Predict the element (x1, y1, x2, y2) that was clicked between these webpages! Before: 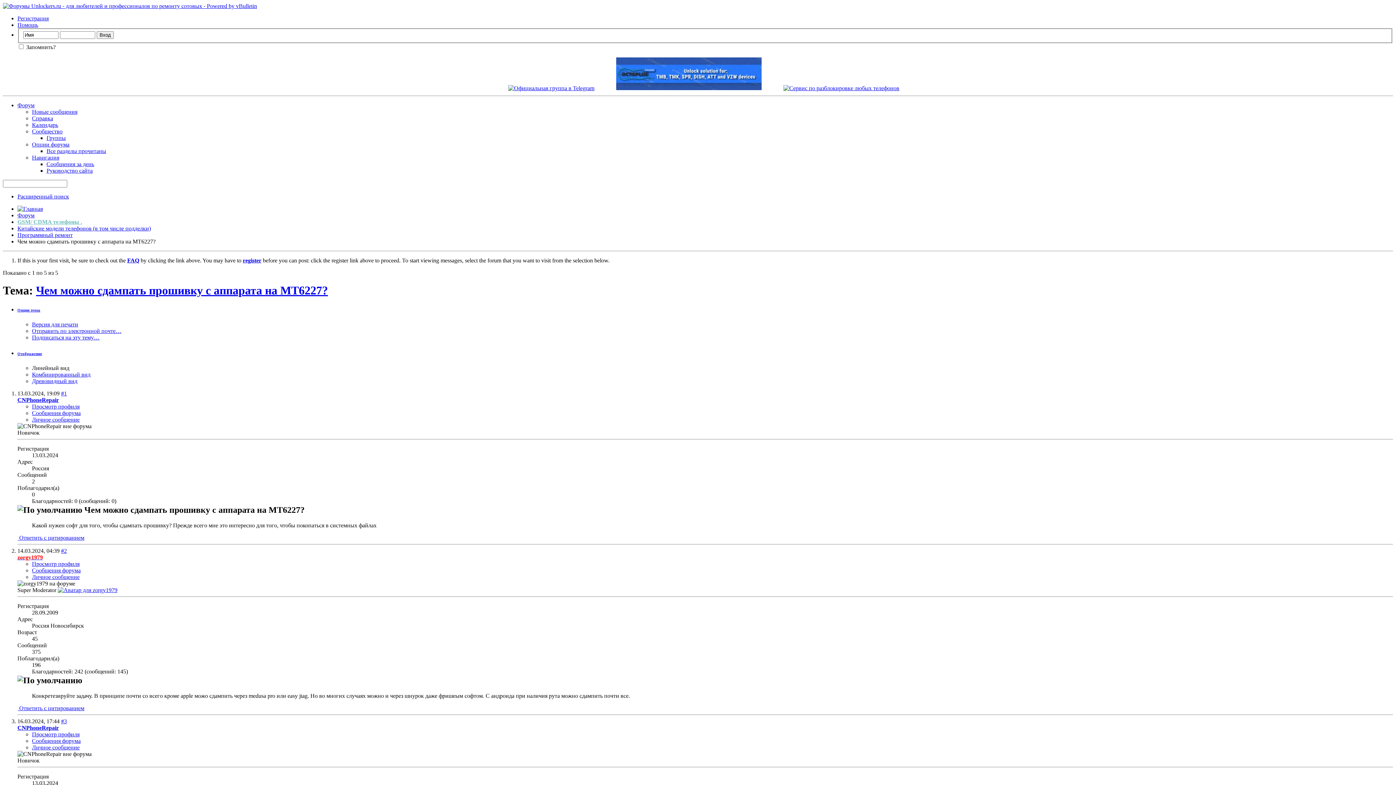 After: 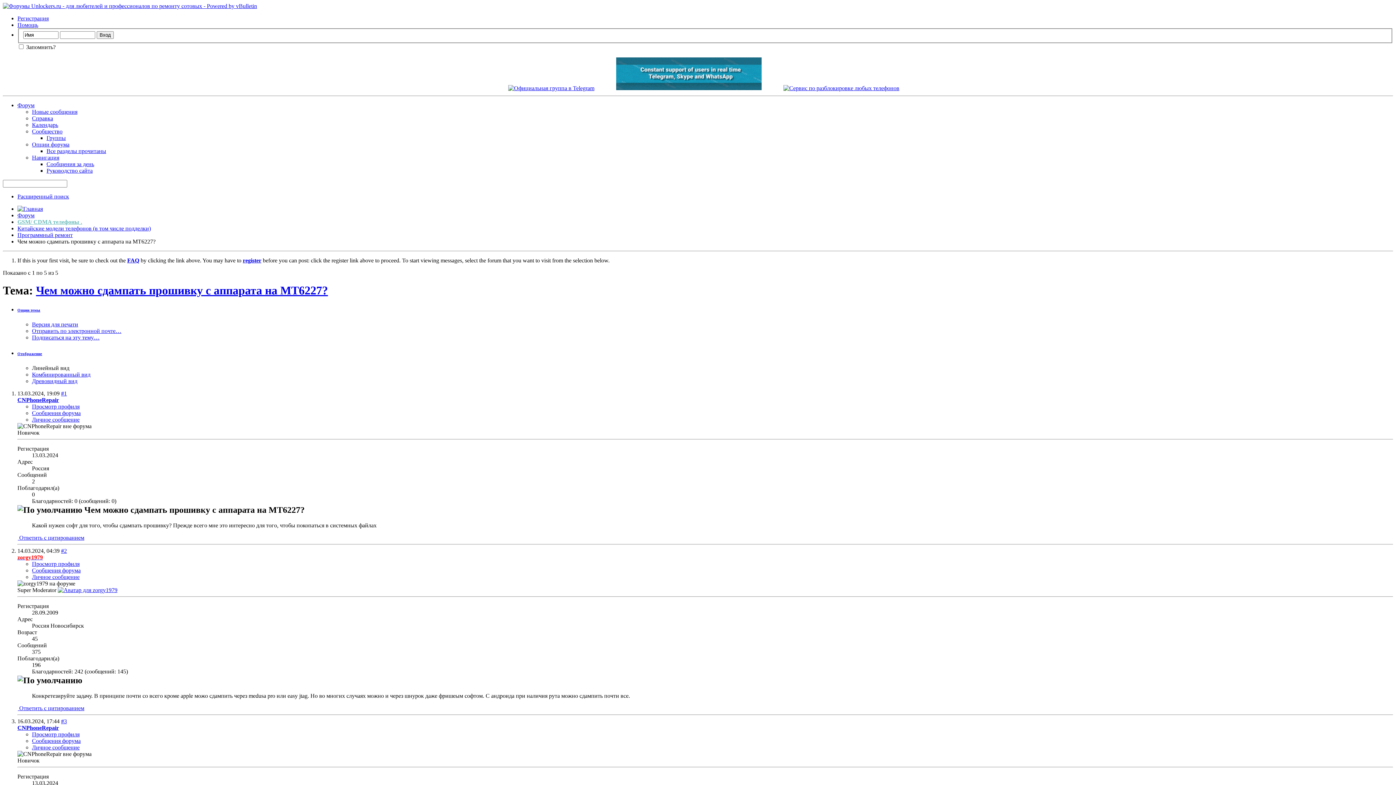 Action: label: Сообщество bbox: (32, 128, 62, 134)